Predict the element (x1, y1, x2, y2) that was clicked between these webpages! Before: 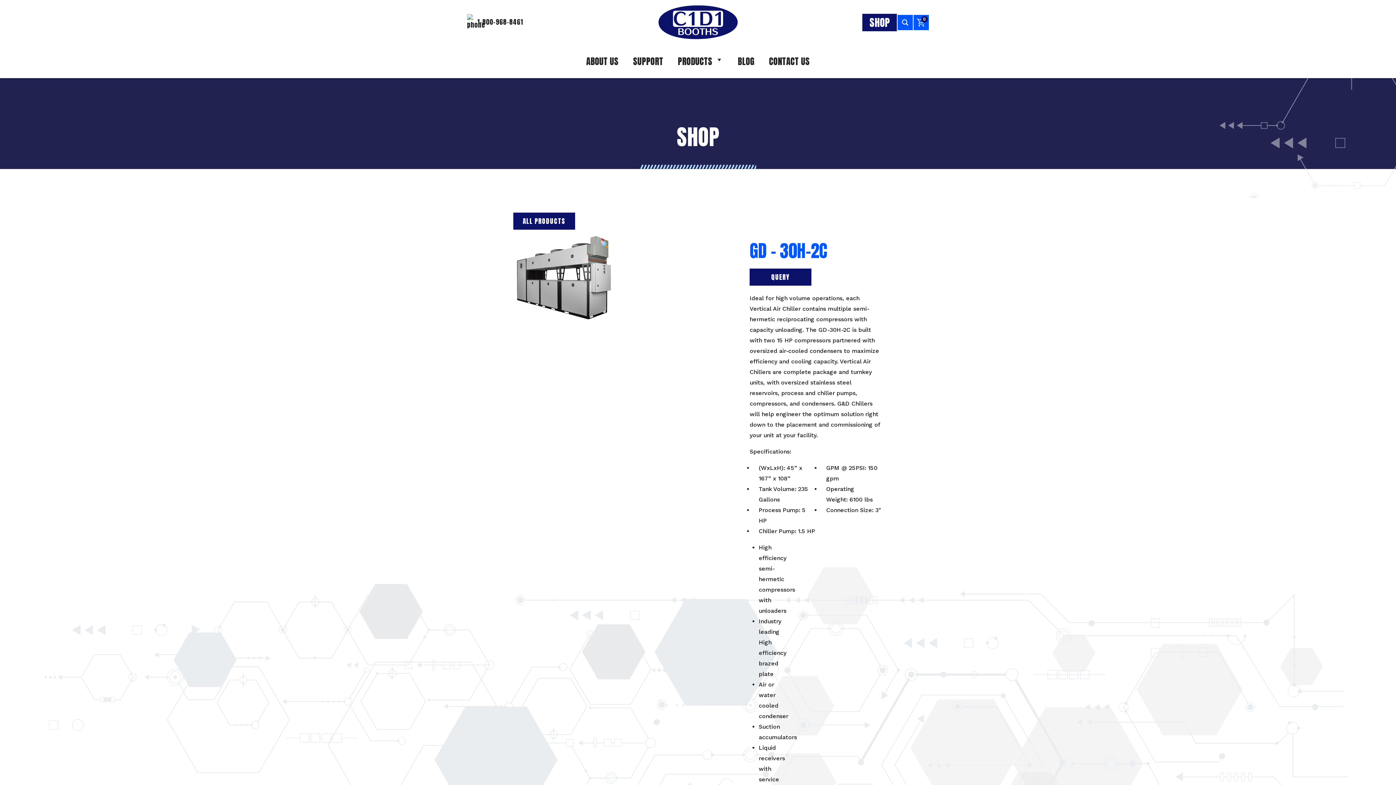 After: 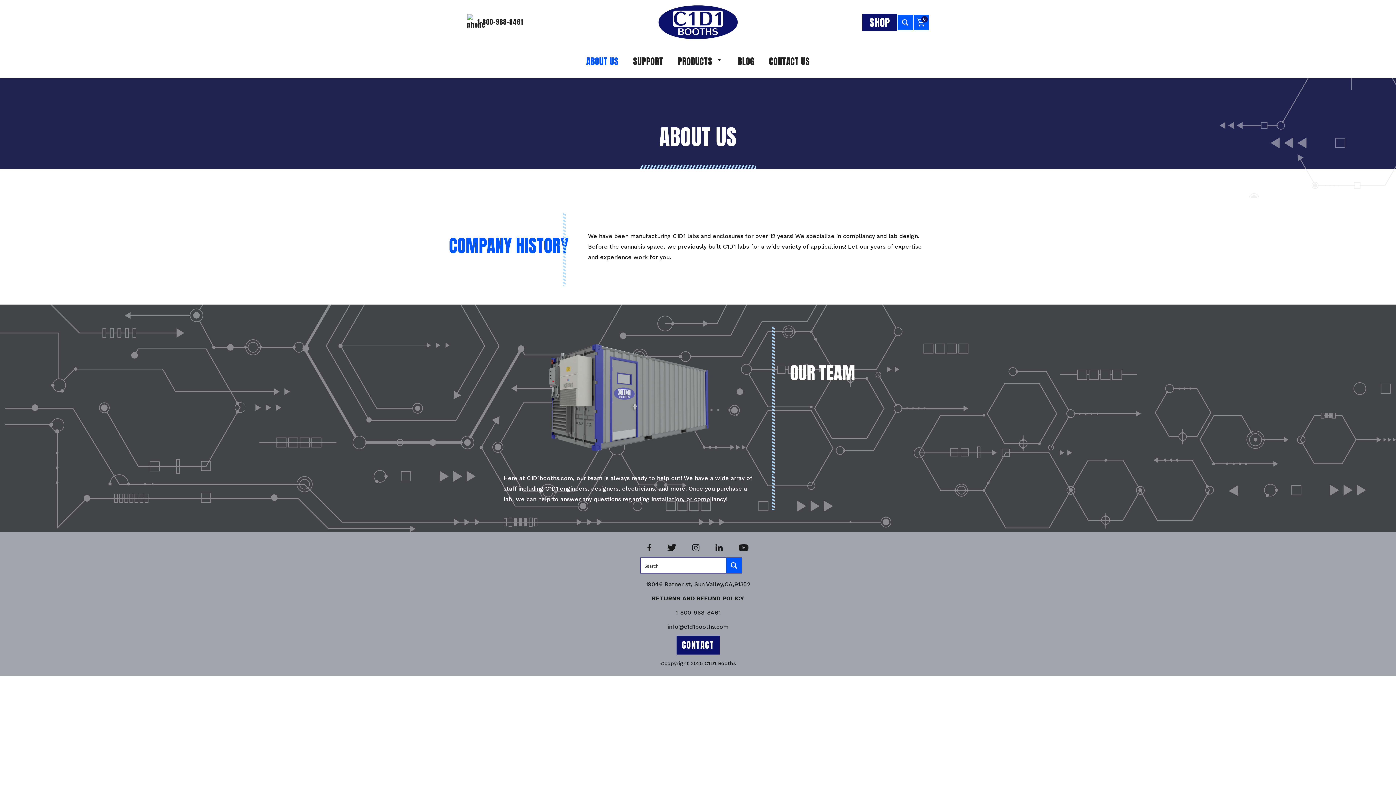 Action: label: ABOUT US bbox: (579, 48, 626, 74)